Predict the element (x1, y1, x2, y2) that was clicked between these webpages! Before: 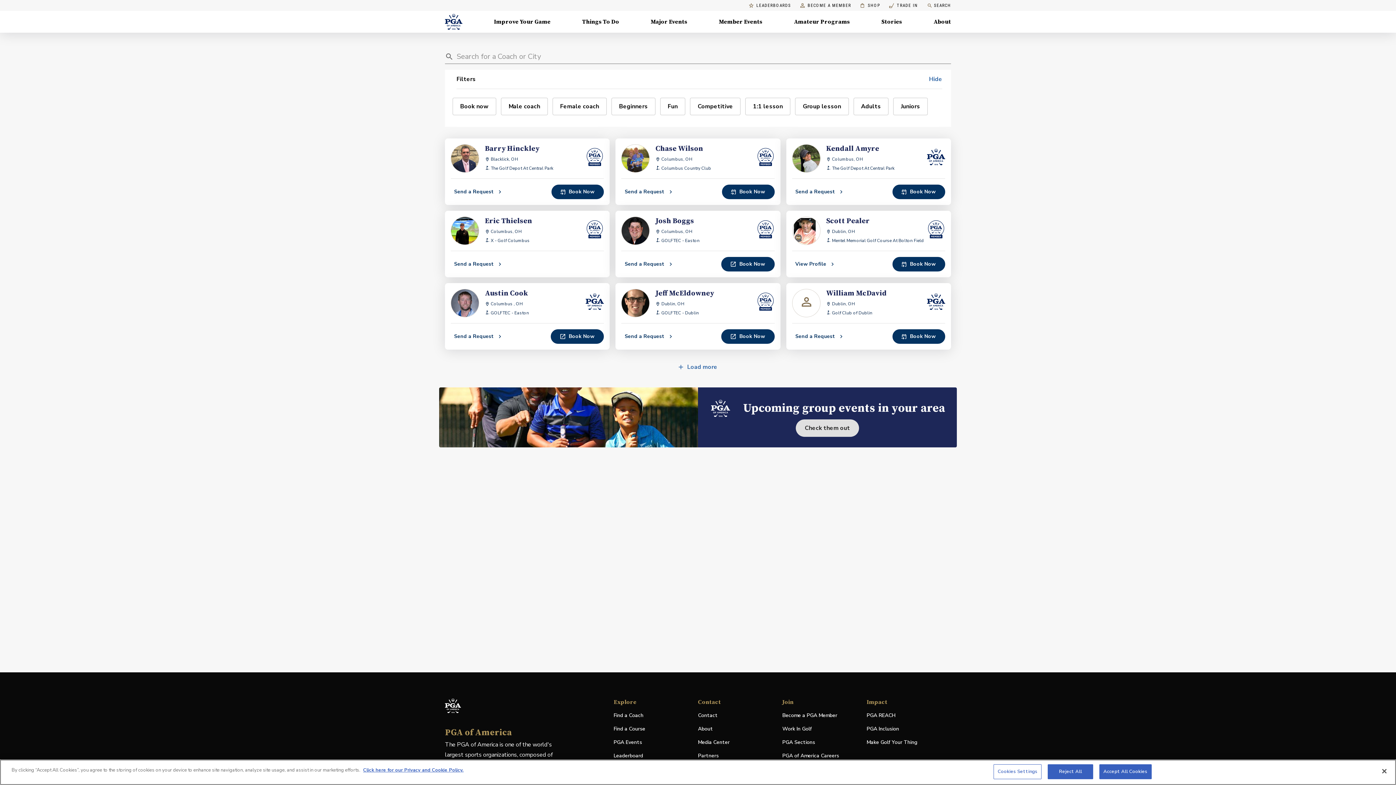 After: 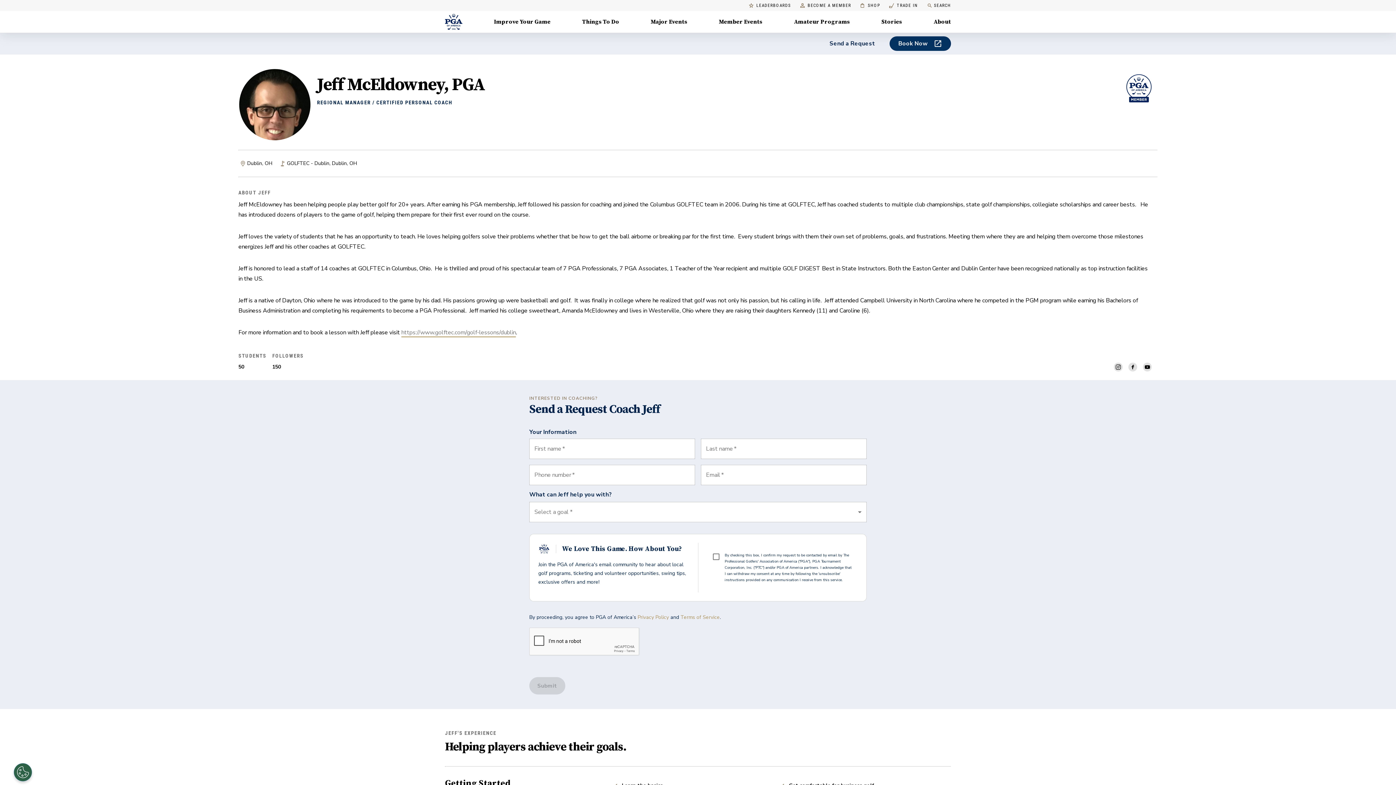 Action: bbox: (615, 283, 780, 329) label: Jeff McEldowney

Dublin, OH

GOLFTEC - Dublin